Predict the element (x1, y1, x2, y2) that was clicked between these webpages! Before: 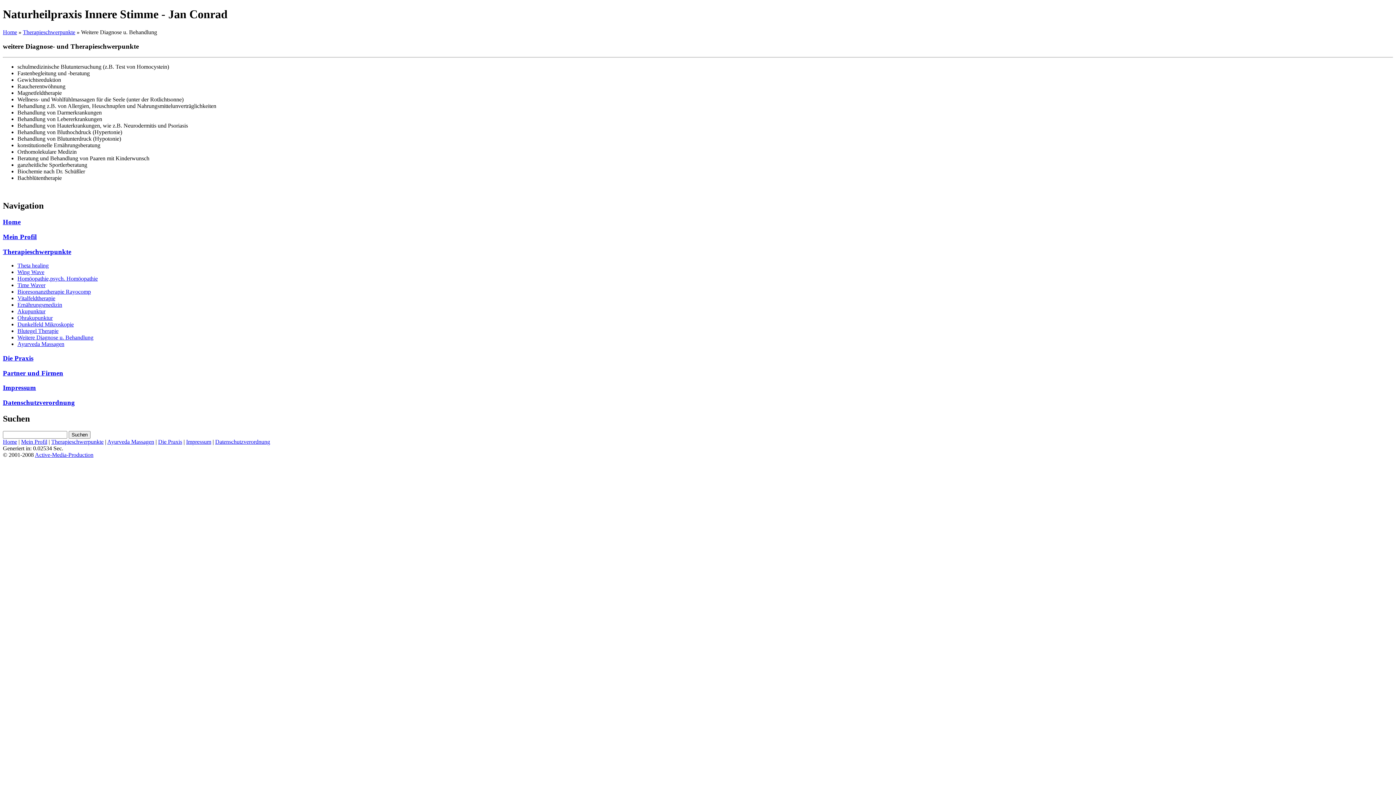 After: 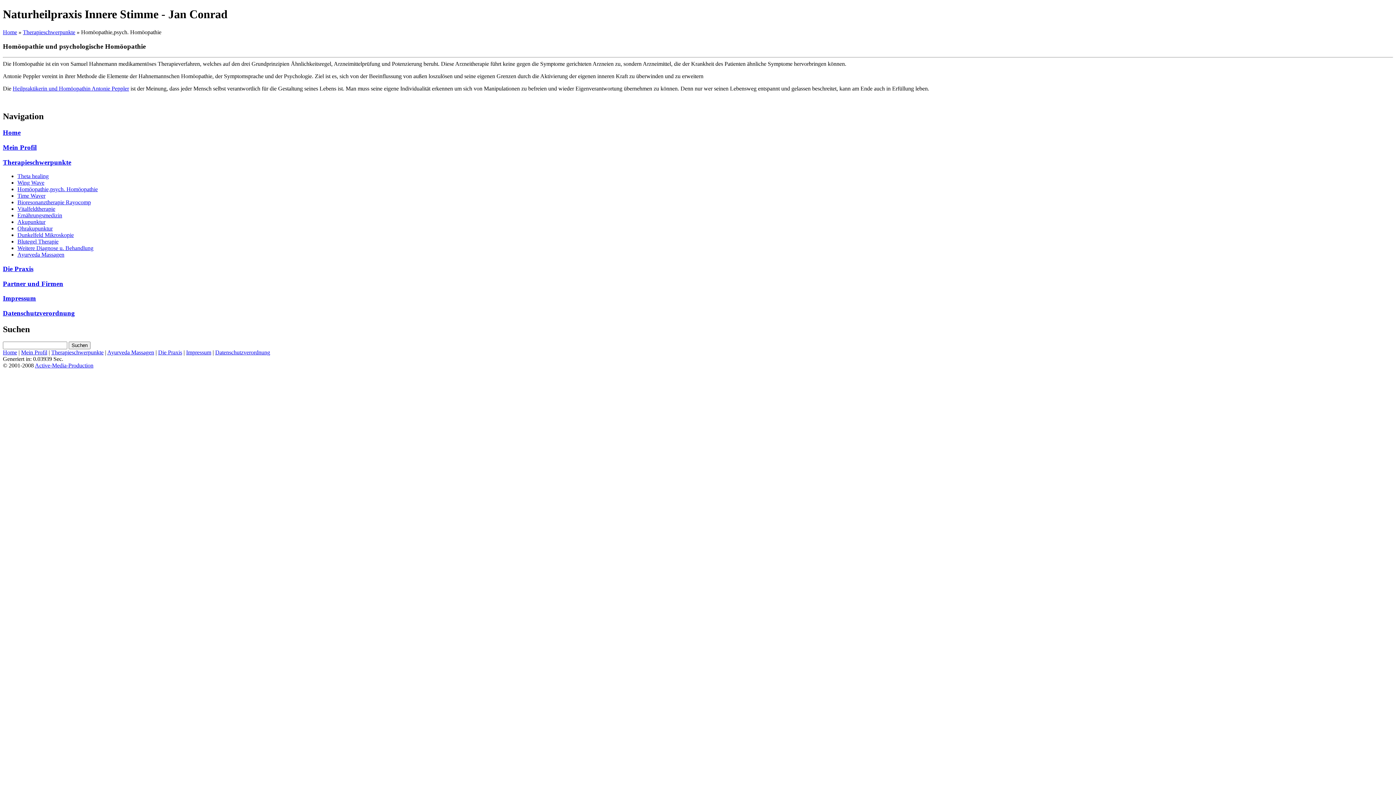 Action: bbox: (17, 275, 97, 281) label: Homöopathie,psych. Homöopathie